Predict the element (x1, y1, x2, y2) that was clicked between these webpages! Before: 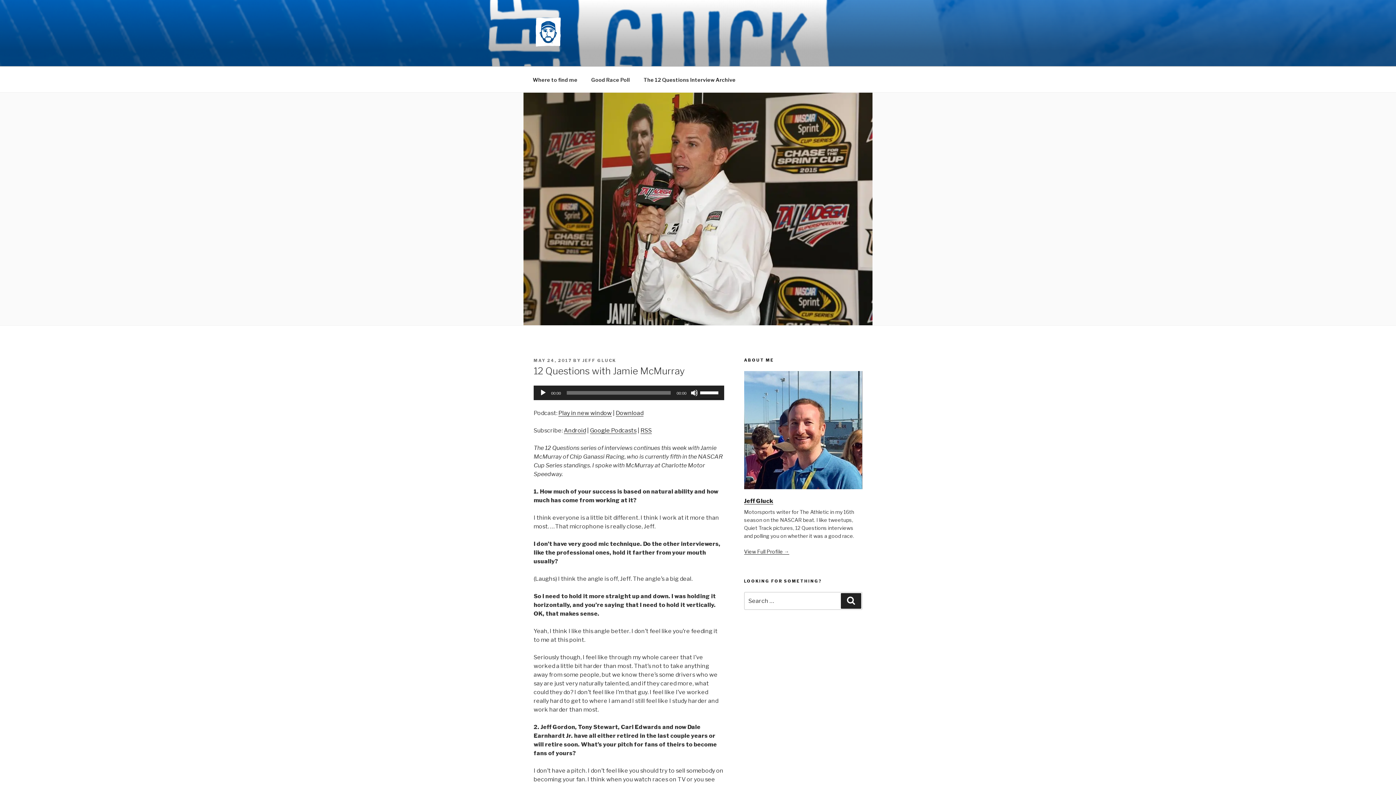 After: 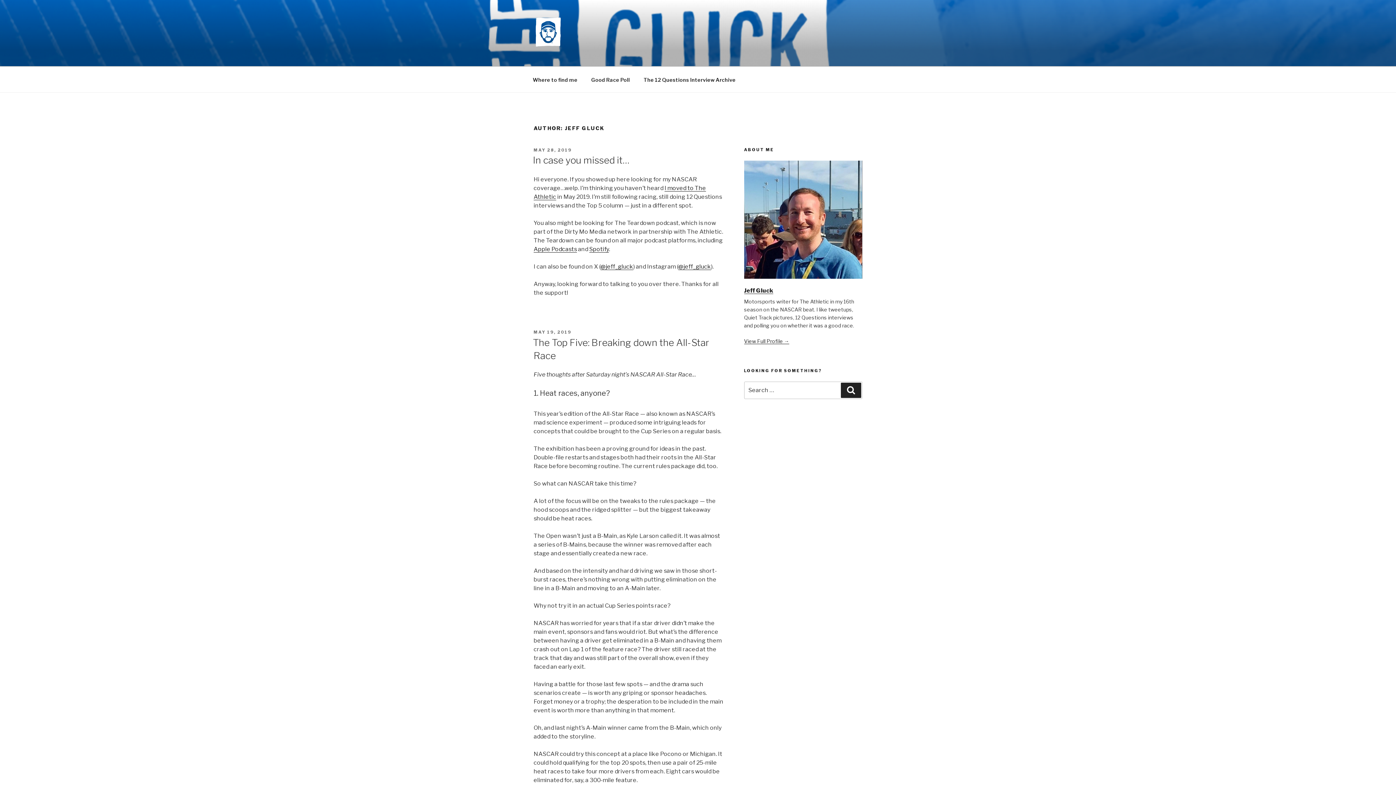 Action: label: JEFF GLUCK bbox: (582, 358, 616, 363)